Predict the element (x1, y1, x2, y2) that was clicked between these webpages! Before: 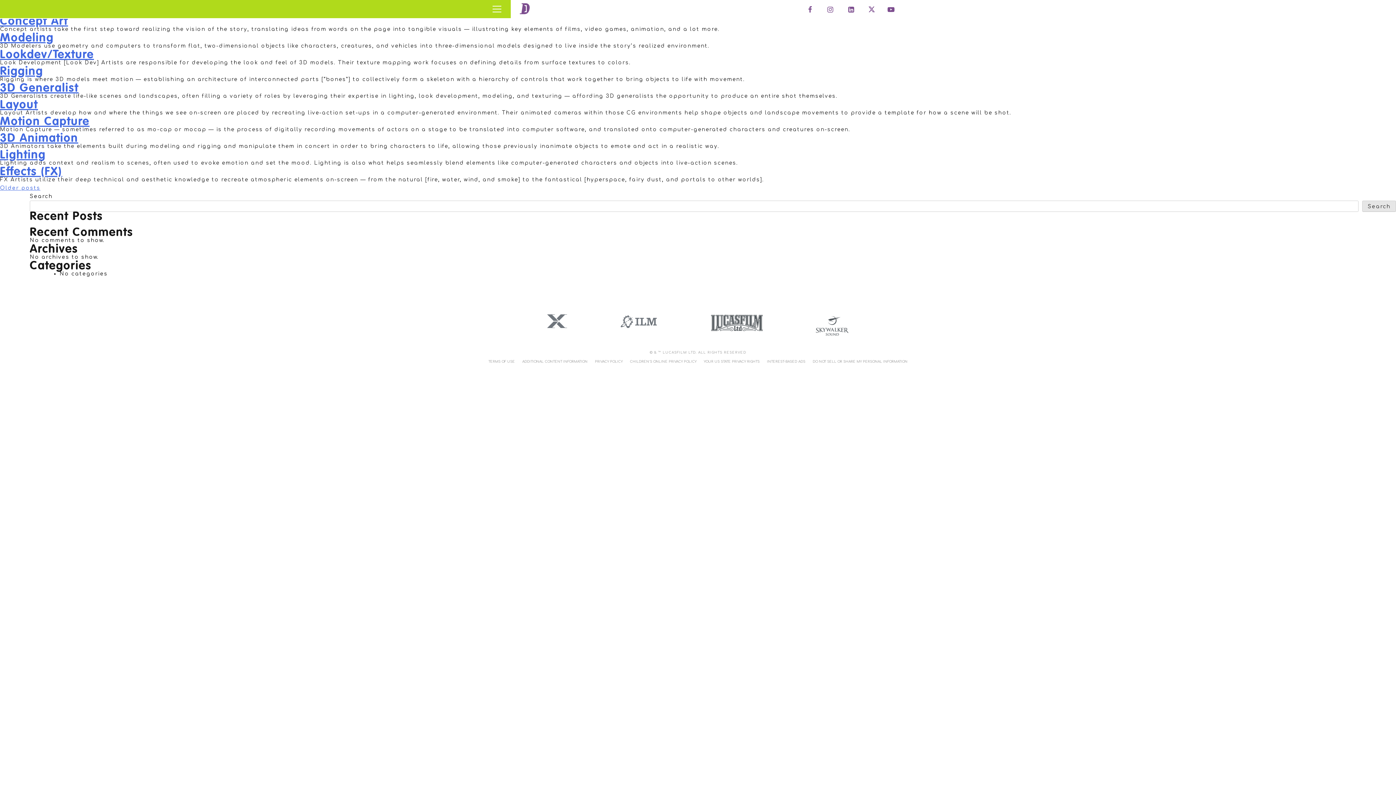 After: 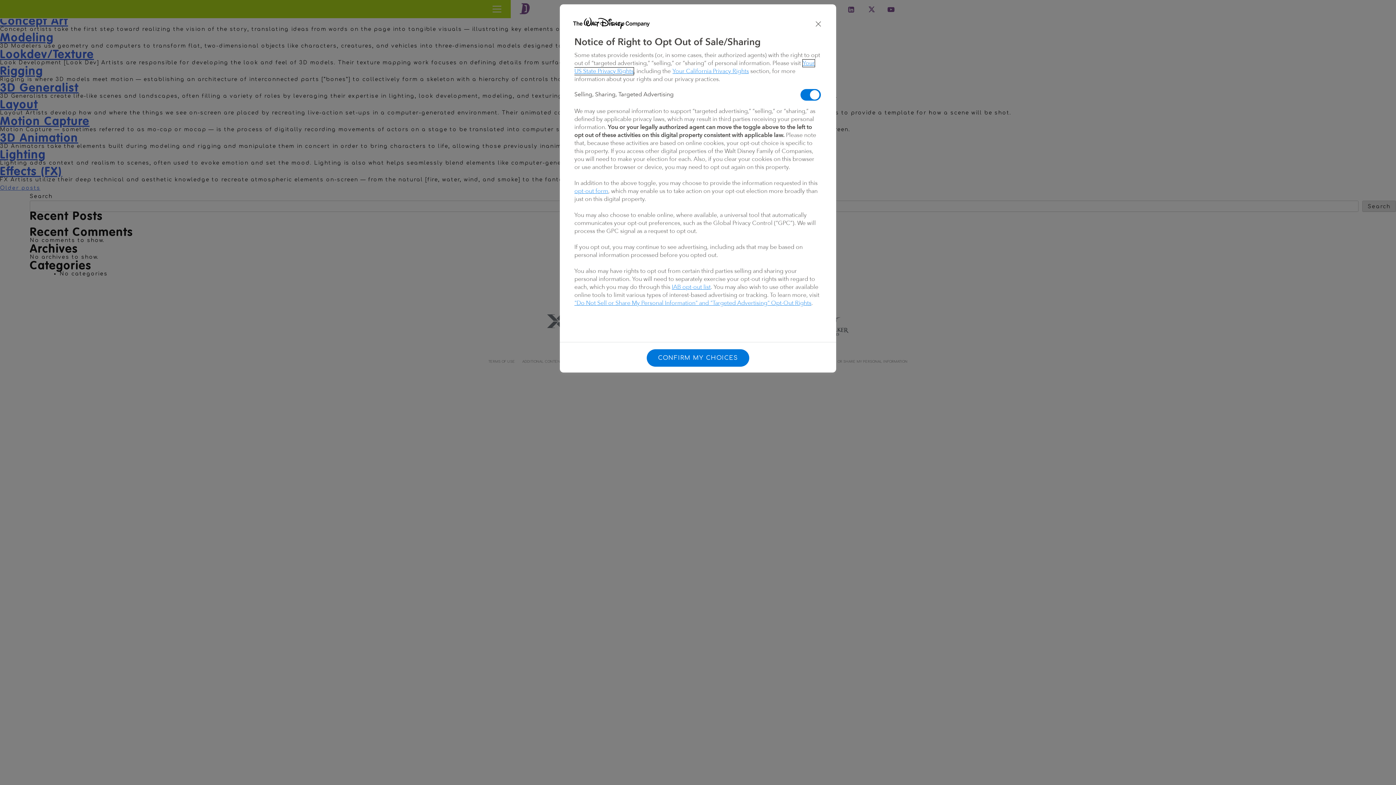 Action: label: DO NOT SELL OR SHARE MY PERSONAL INFORMATION bbox: (810, 356, 910, 365)